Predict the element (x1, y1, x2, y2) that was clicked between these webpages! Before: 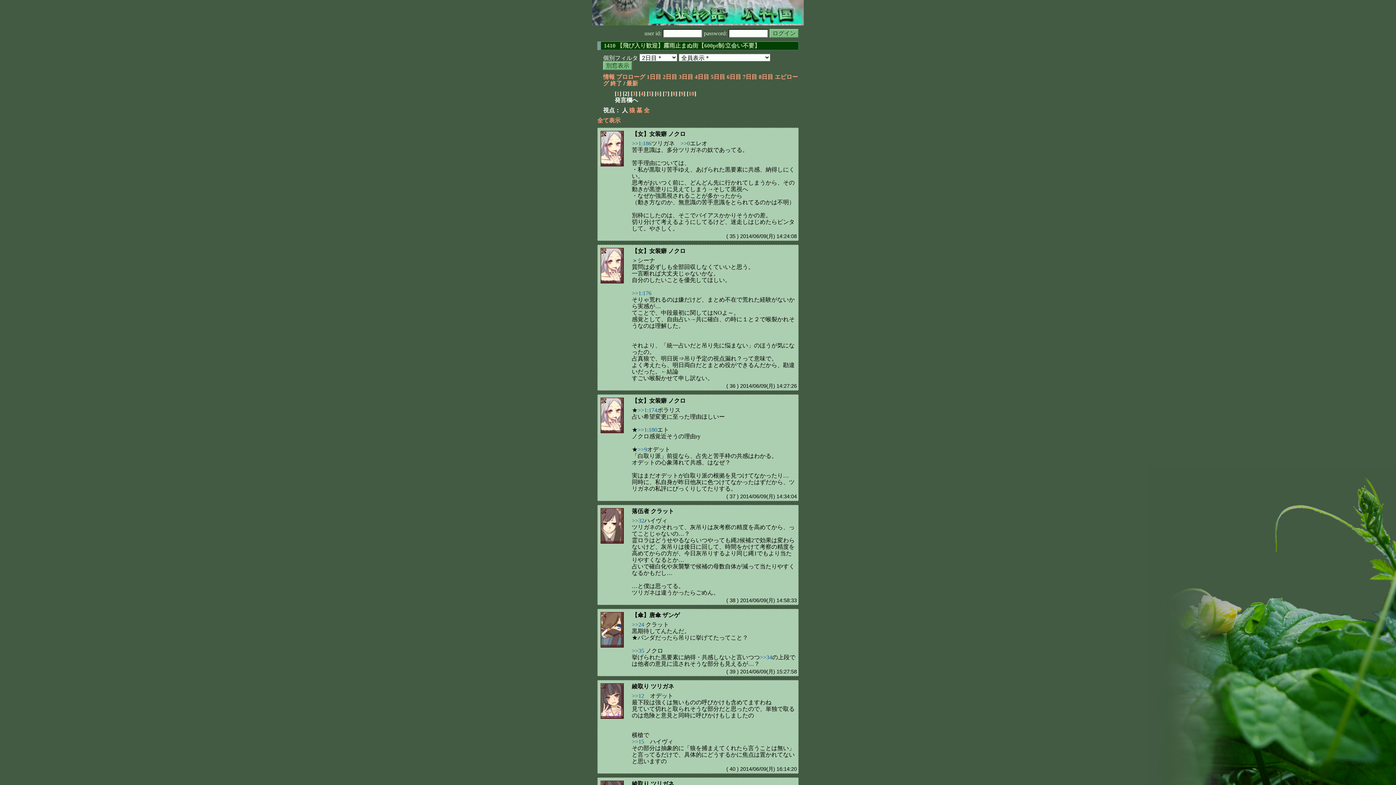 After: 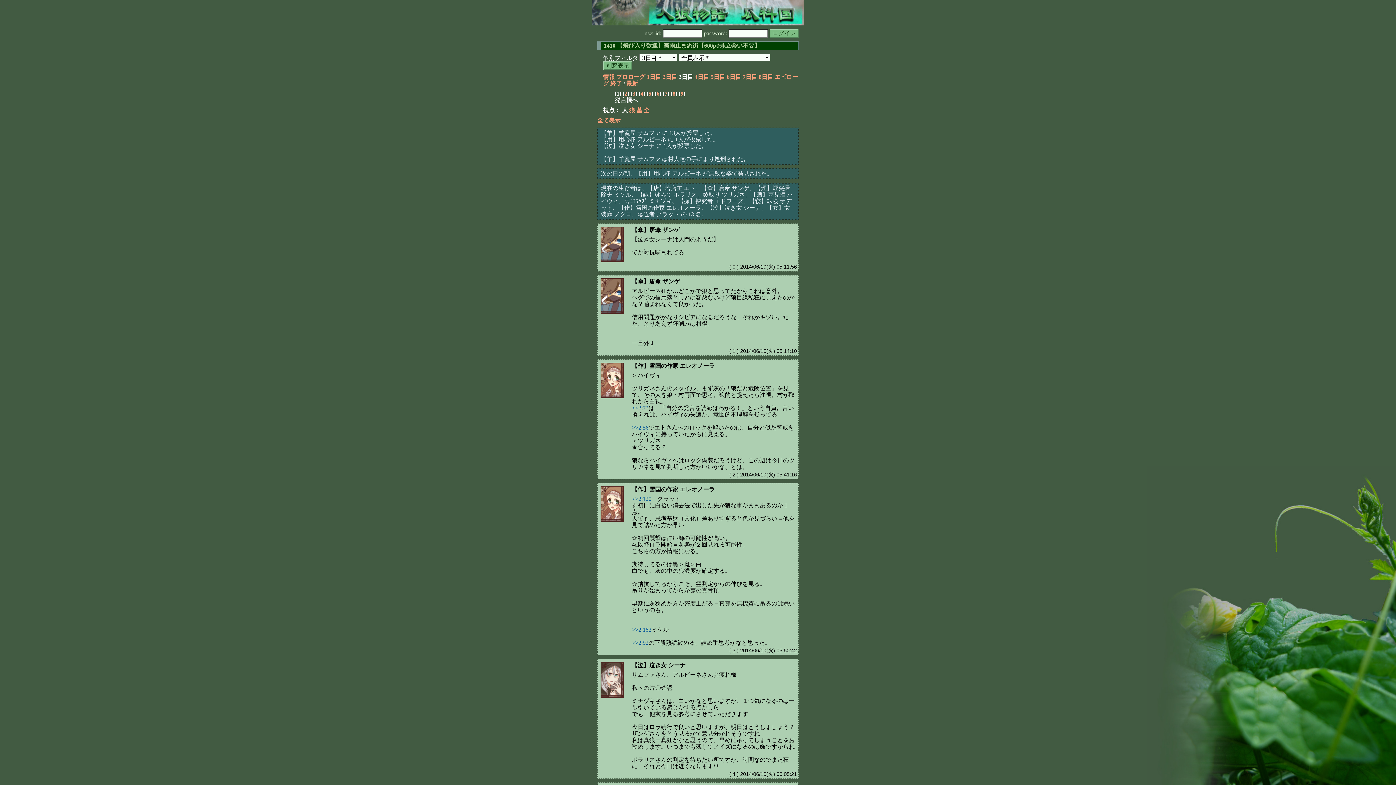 Action: label: 3日目 bbox: (678, 73, 693, 80)